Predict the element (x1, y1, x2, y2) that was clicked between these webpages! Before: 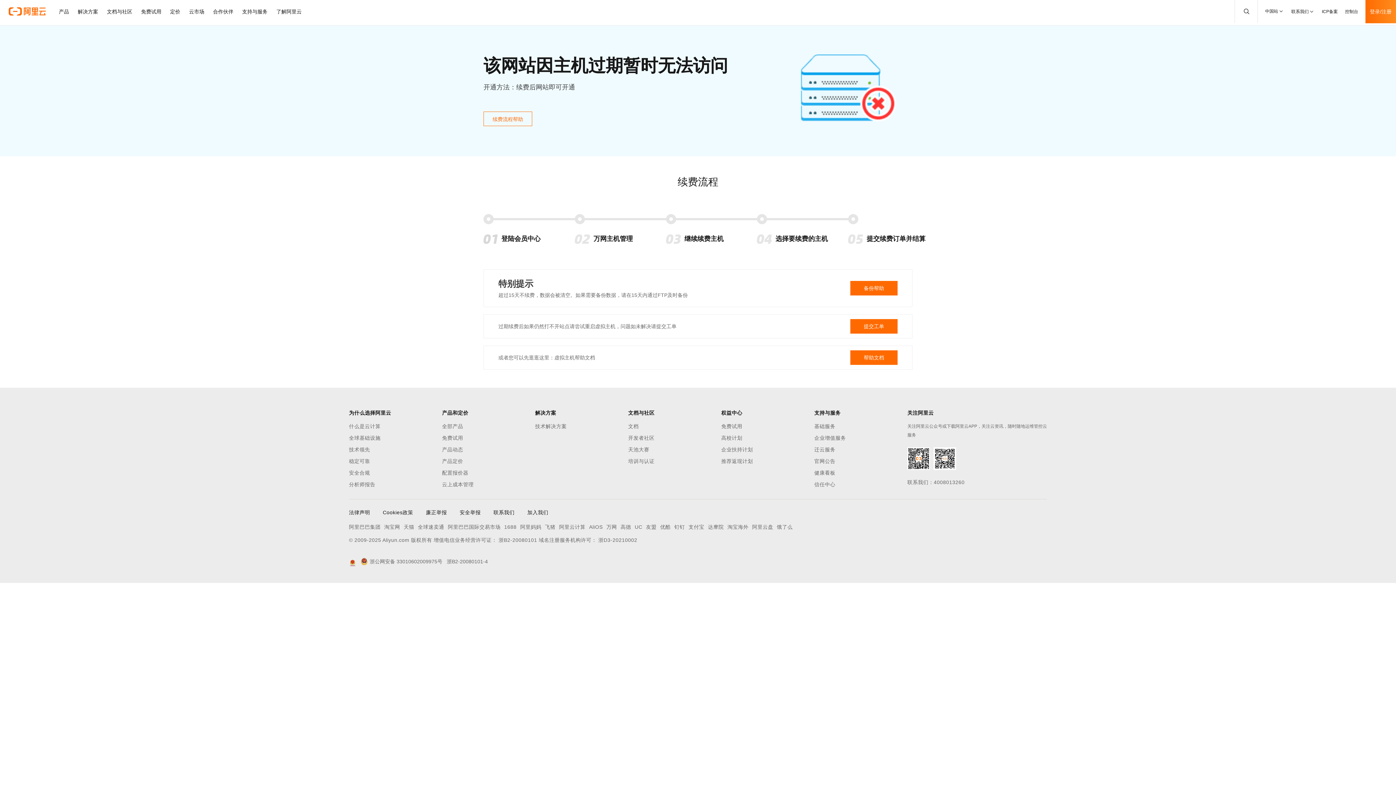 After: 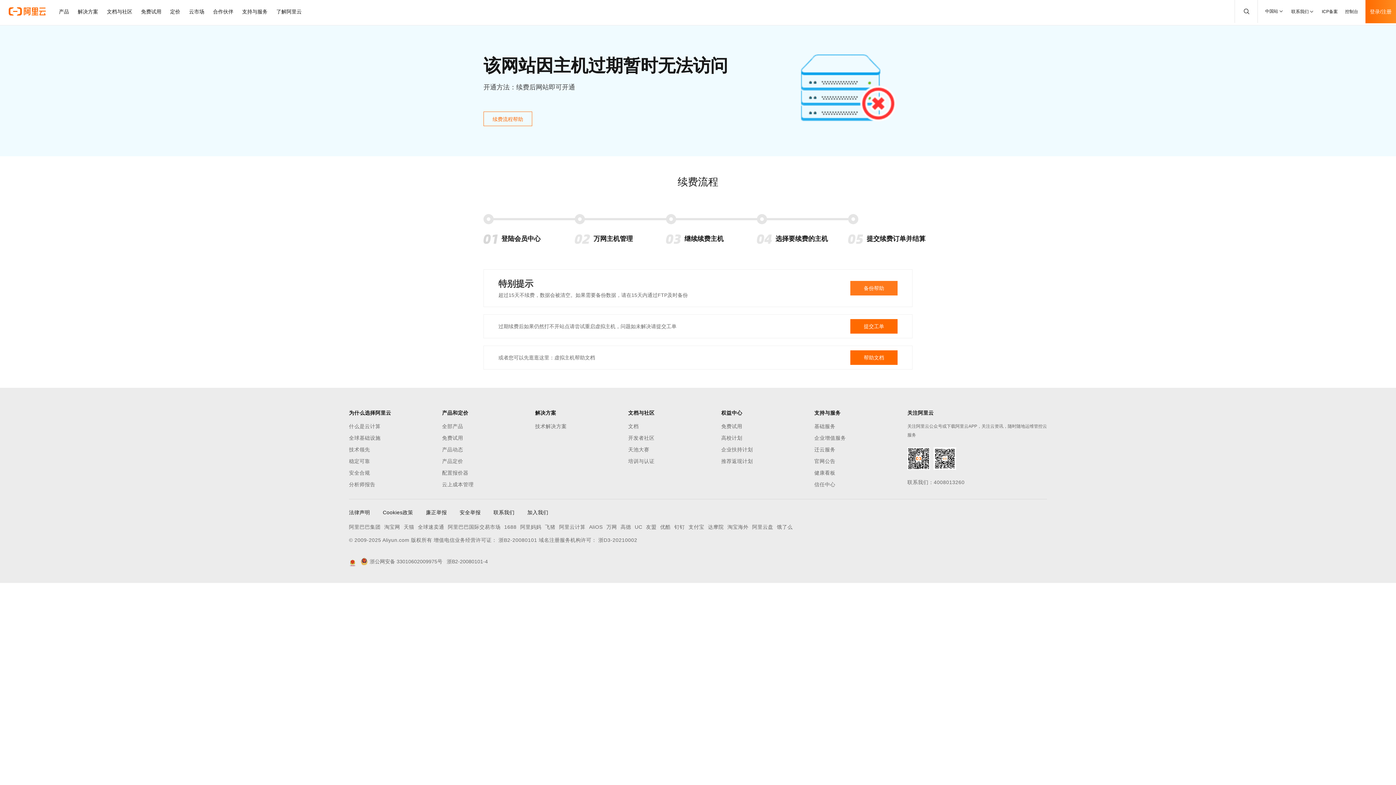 Action: label: 备份帮助 bbox: (850, 281, 897, 295)